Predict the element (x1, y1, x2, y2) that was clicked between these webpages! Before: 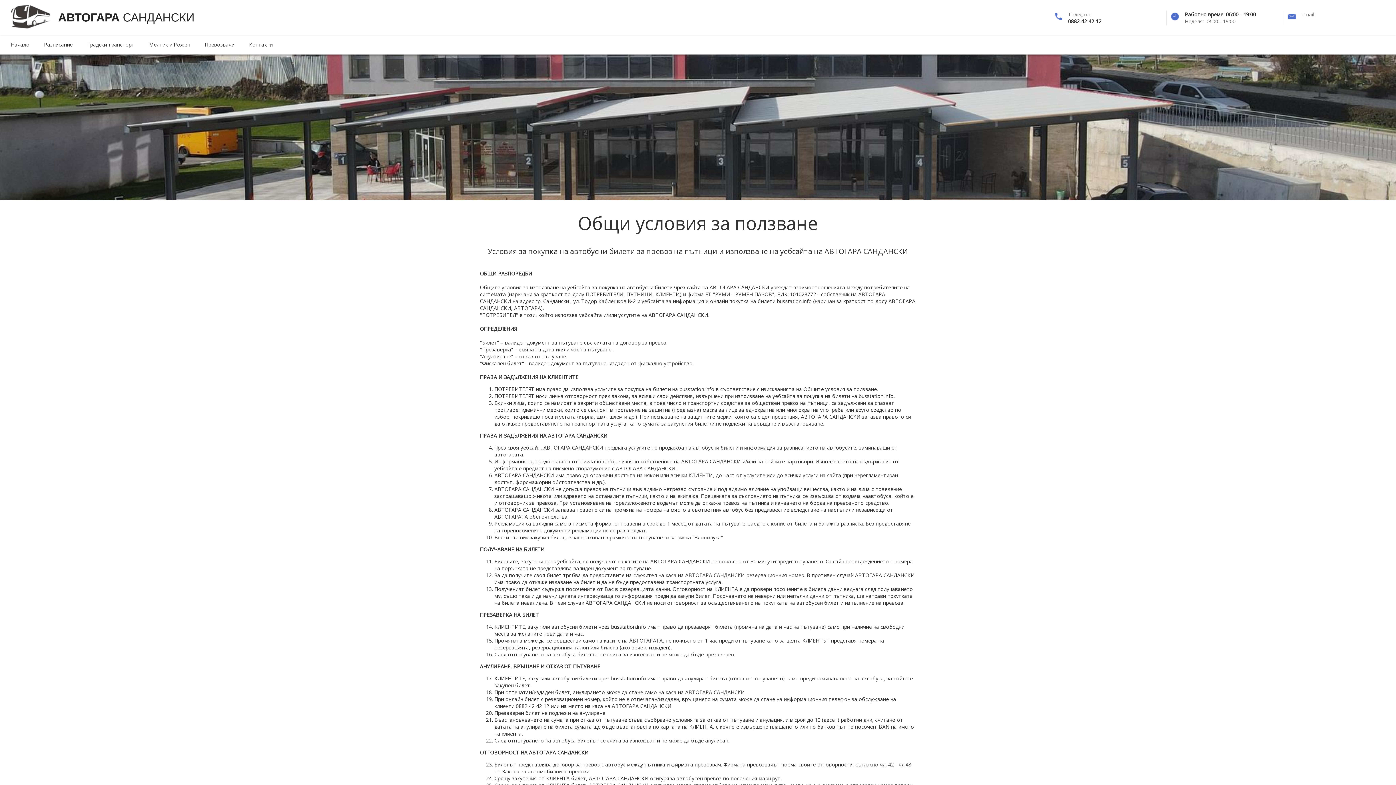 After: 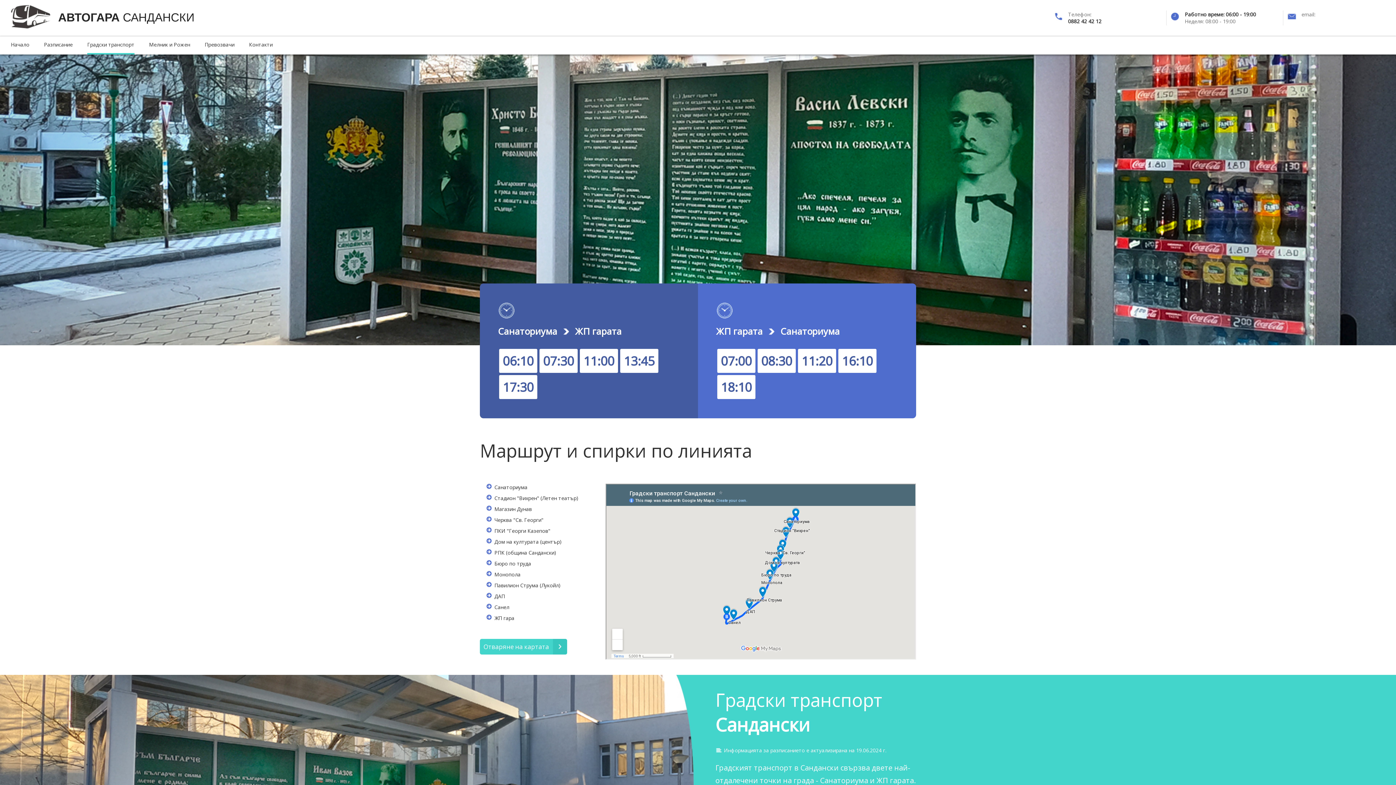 Action: bbox: (87, 36, 134, 54) label: Градски транспорт